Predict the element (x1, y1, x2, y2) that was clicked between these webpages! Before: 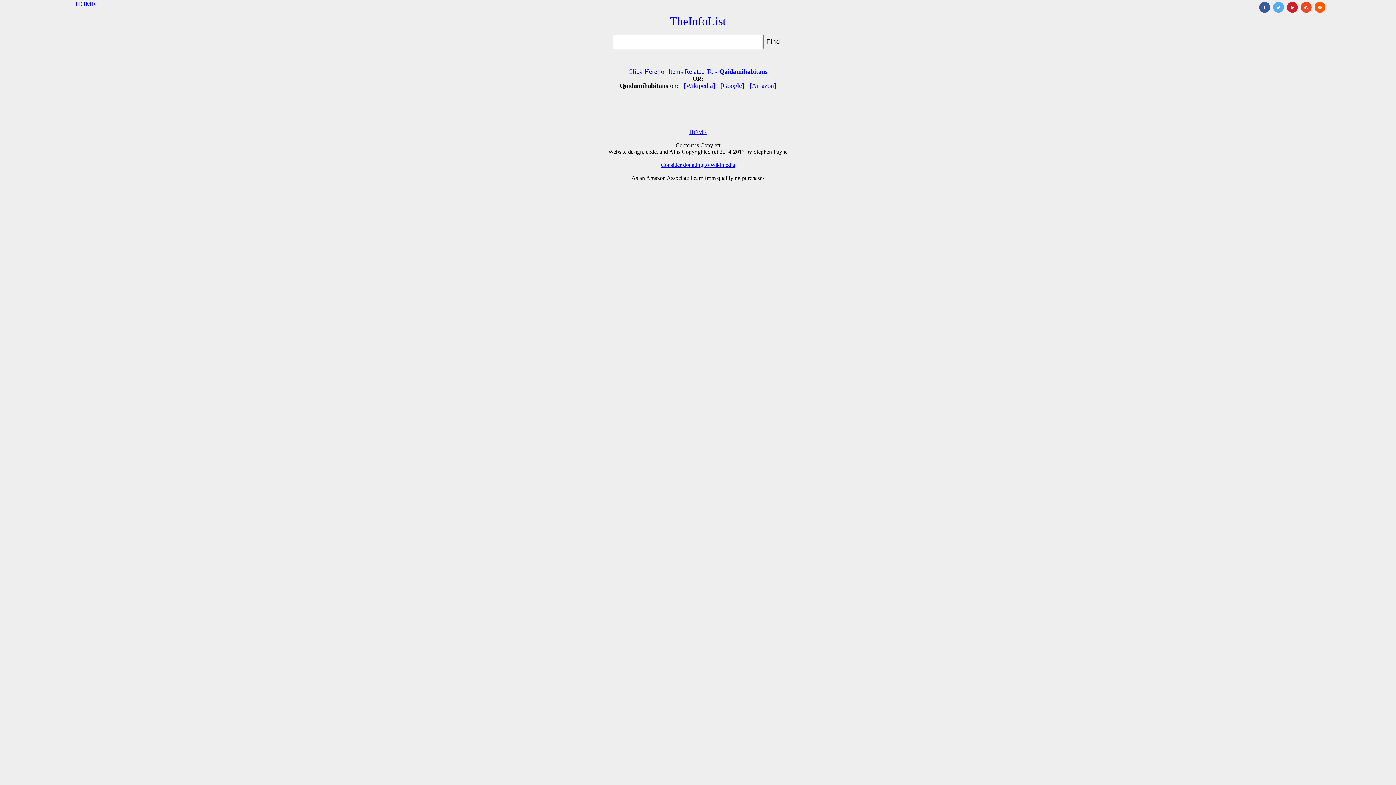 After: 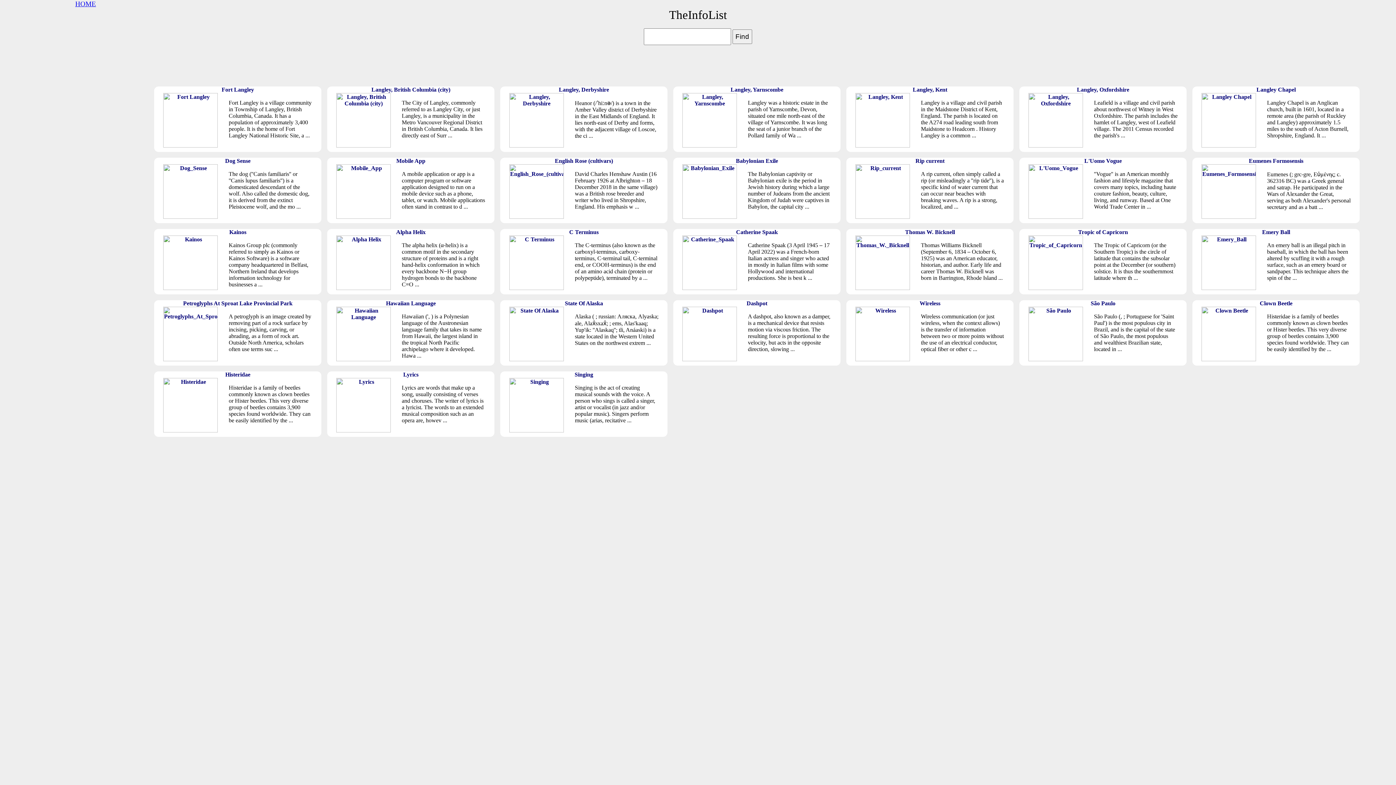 Action: bbox: (670, 14, 726, 27) label: TheInfoList